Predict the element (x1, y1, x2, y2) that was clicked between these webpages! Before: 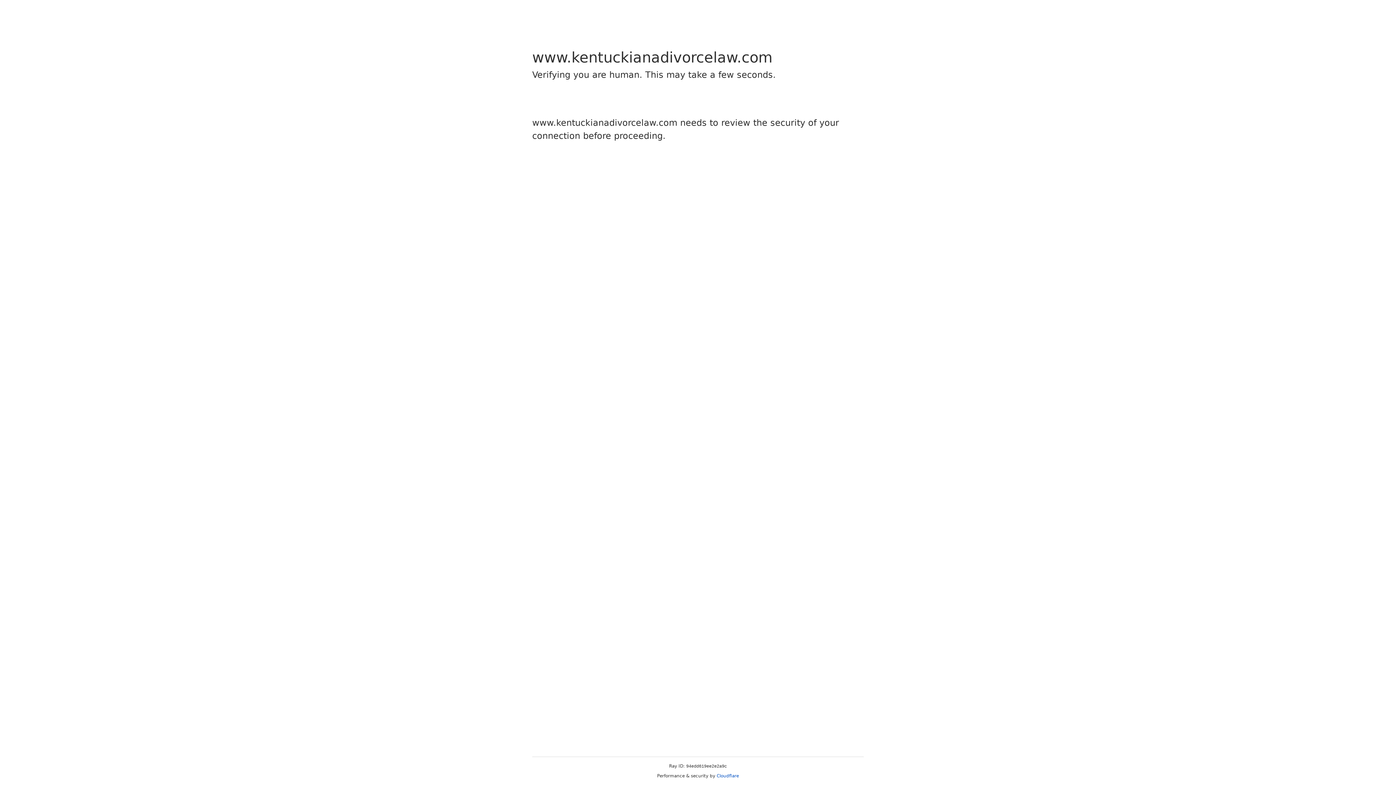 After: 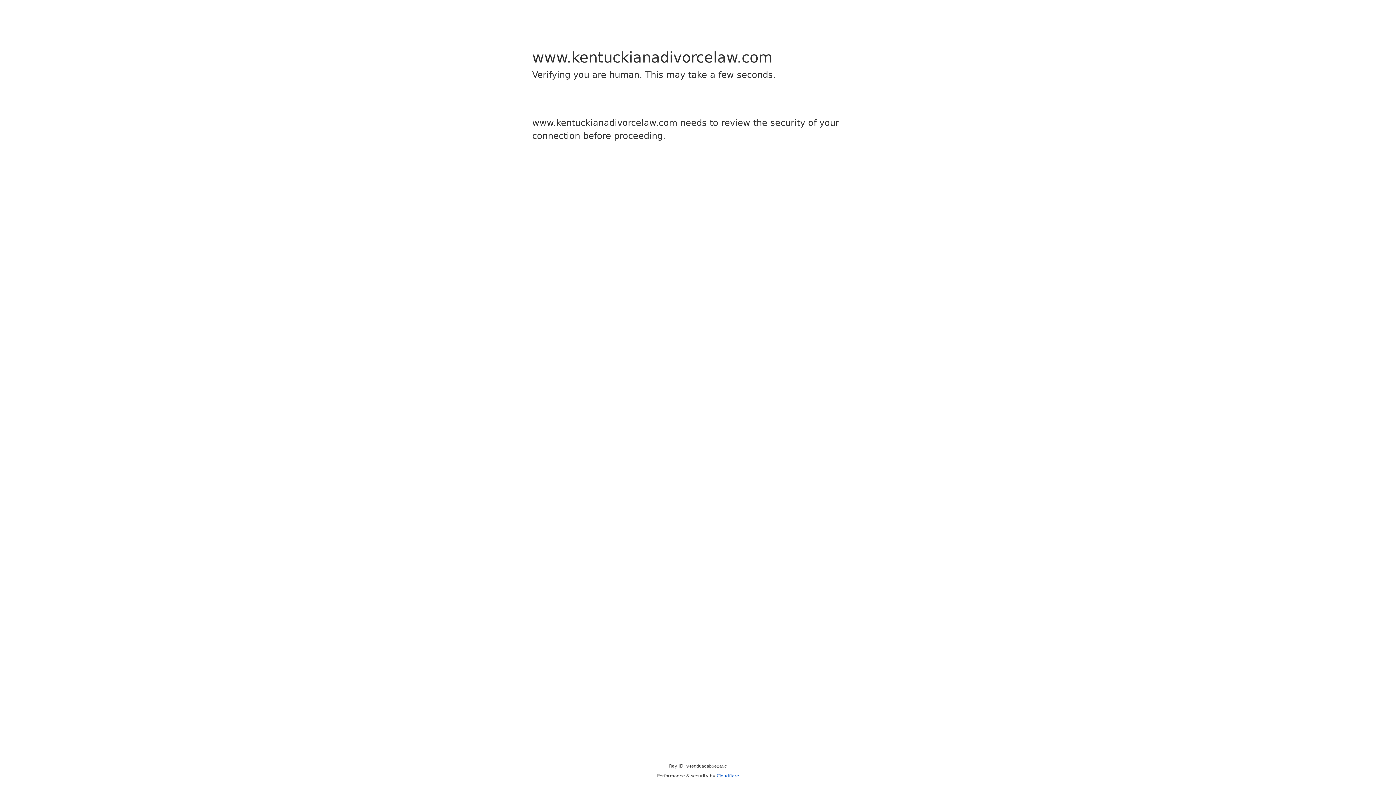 Action: label: Cloudflare bbox: (716, 773, 739, 778)